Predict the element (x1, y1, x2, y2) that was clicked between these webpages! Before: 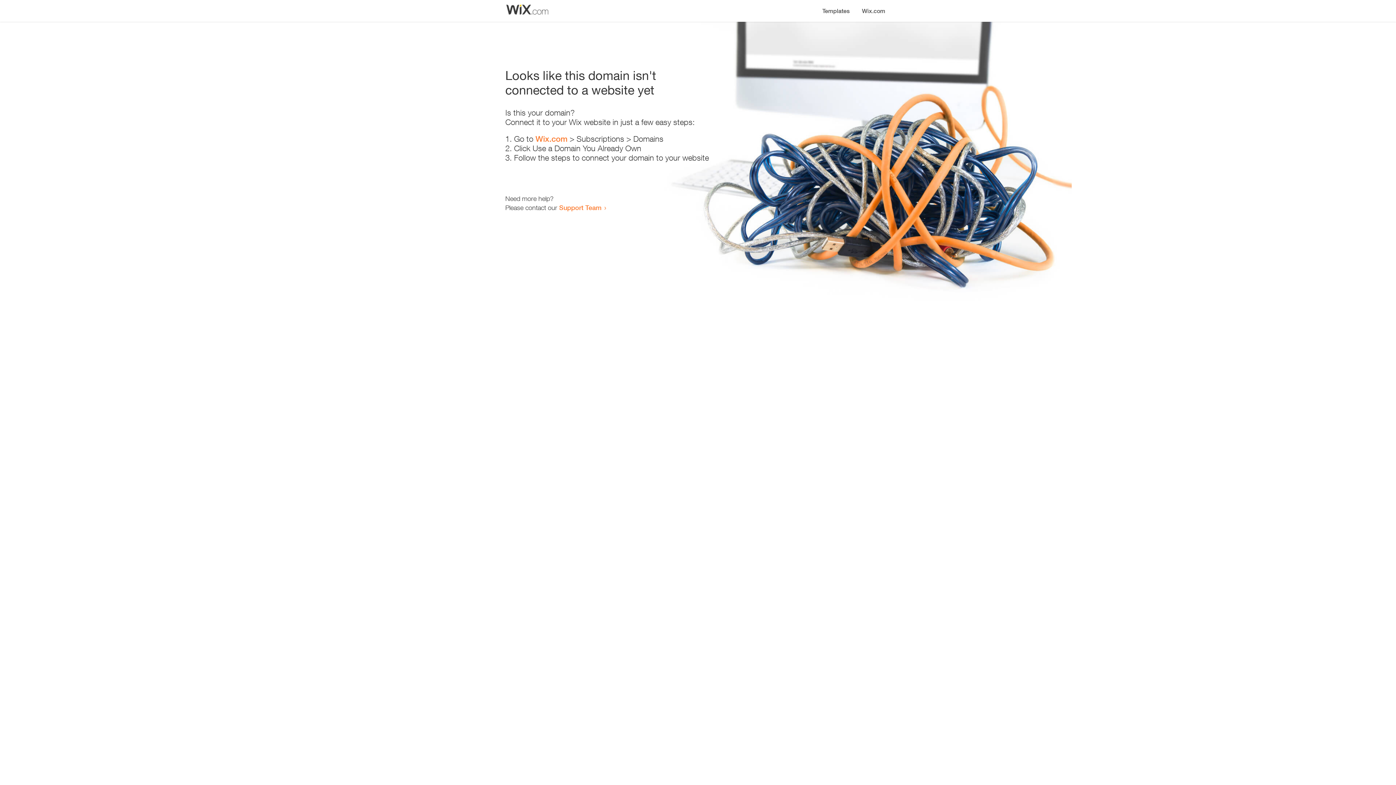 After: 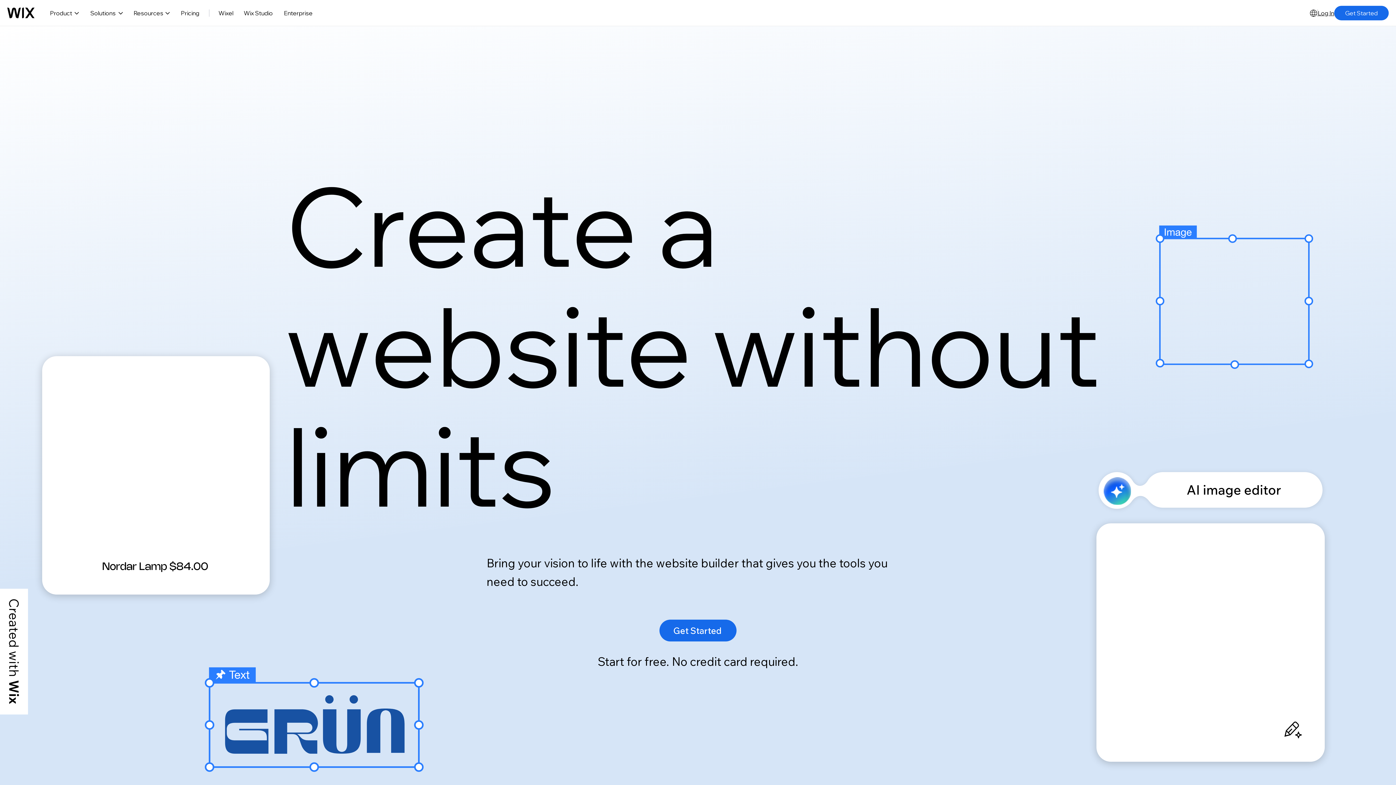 Action: bbox: (856, 0, 890, 14) label: Wix.com